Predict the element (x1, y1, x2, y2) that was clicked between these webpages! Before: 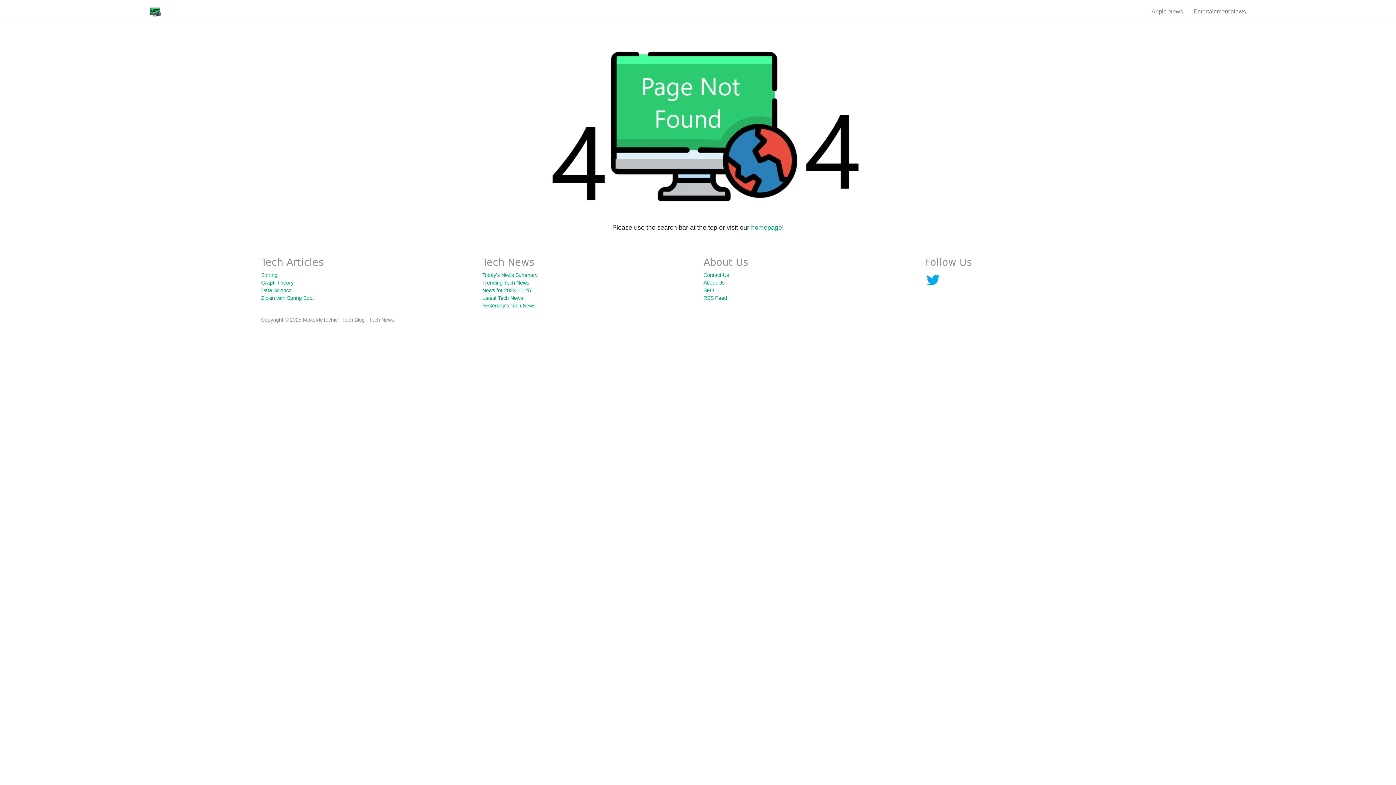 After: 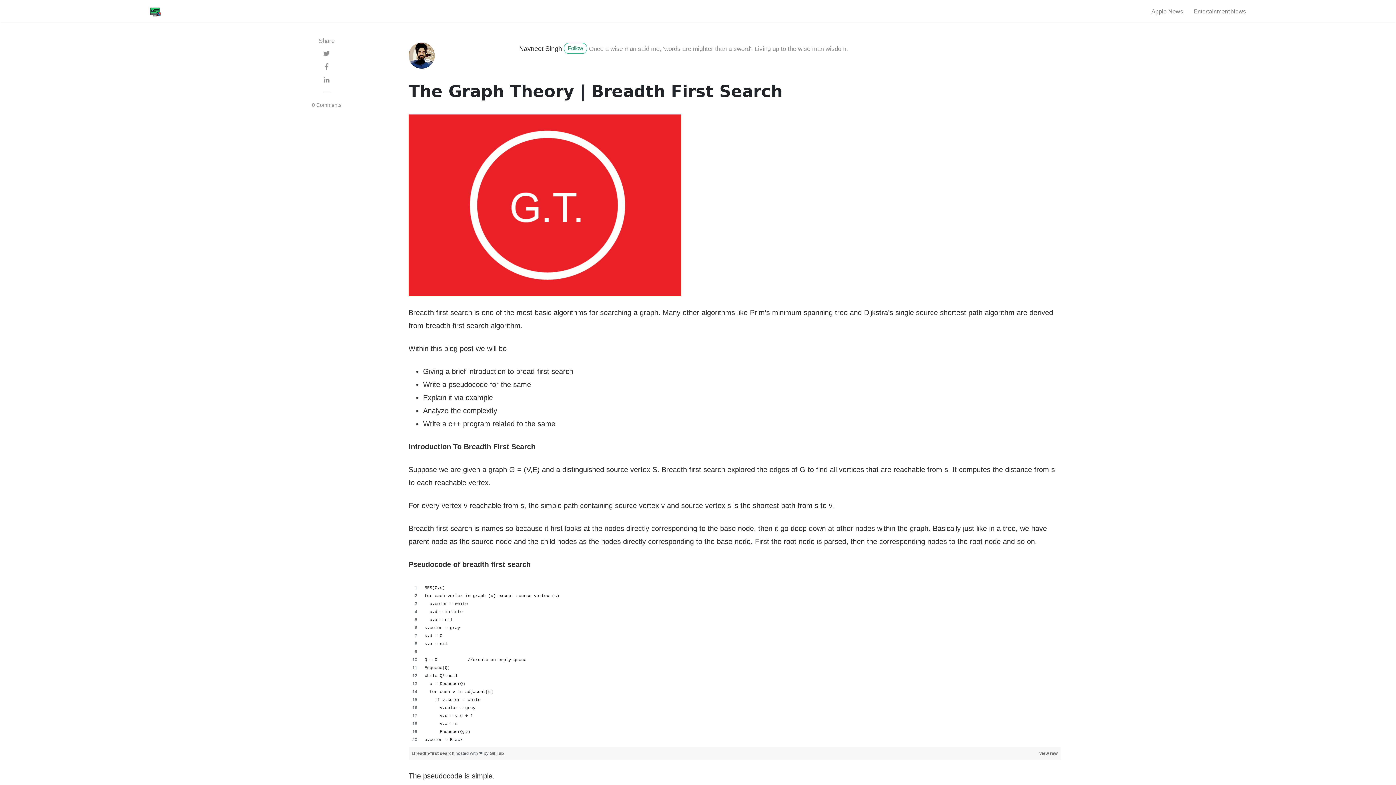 Action: bbox: (261, 280, 293, 285) label: Graph Theory